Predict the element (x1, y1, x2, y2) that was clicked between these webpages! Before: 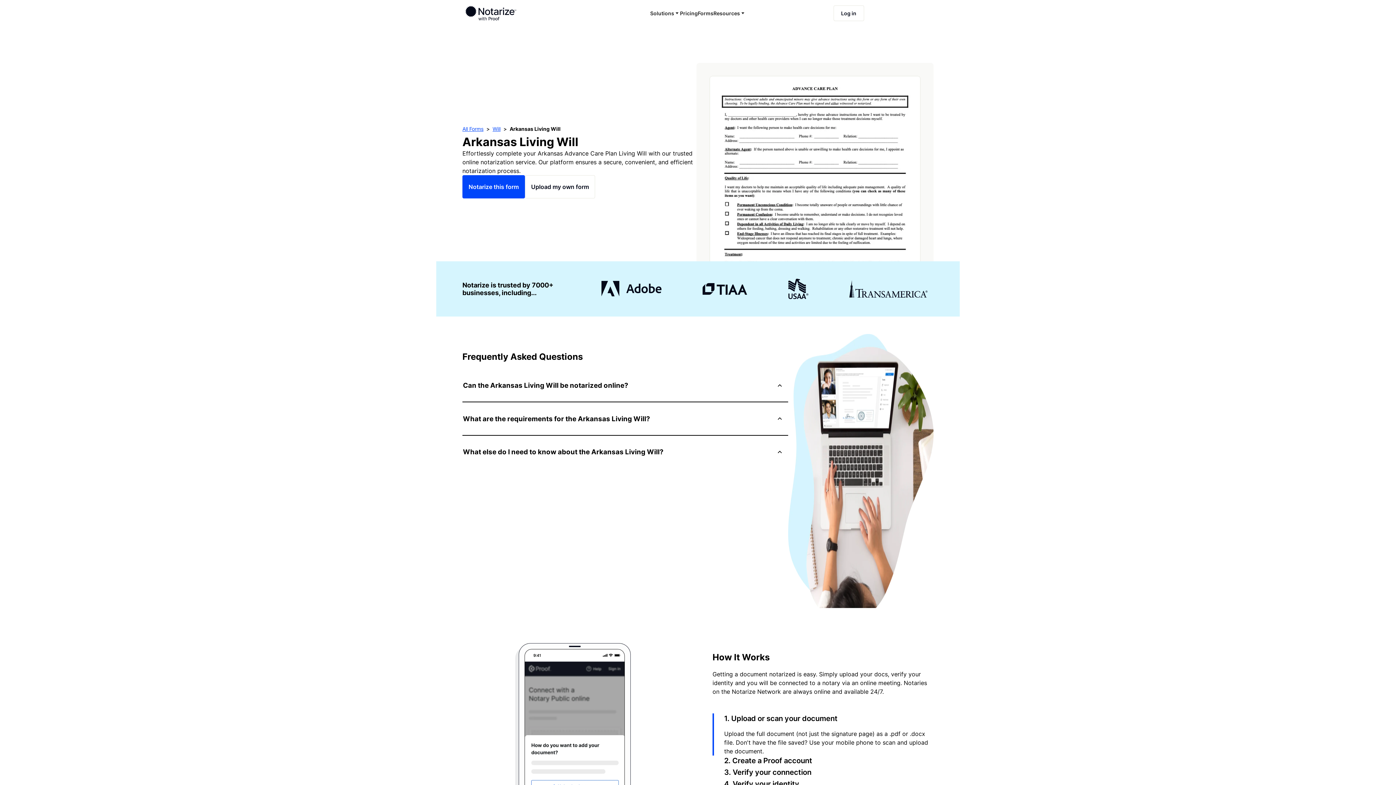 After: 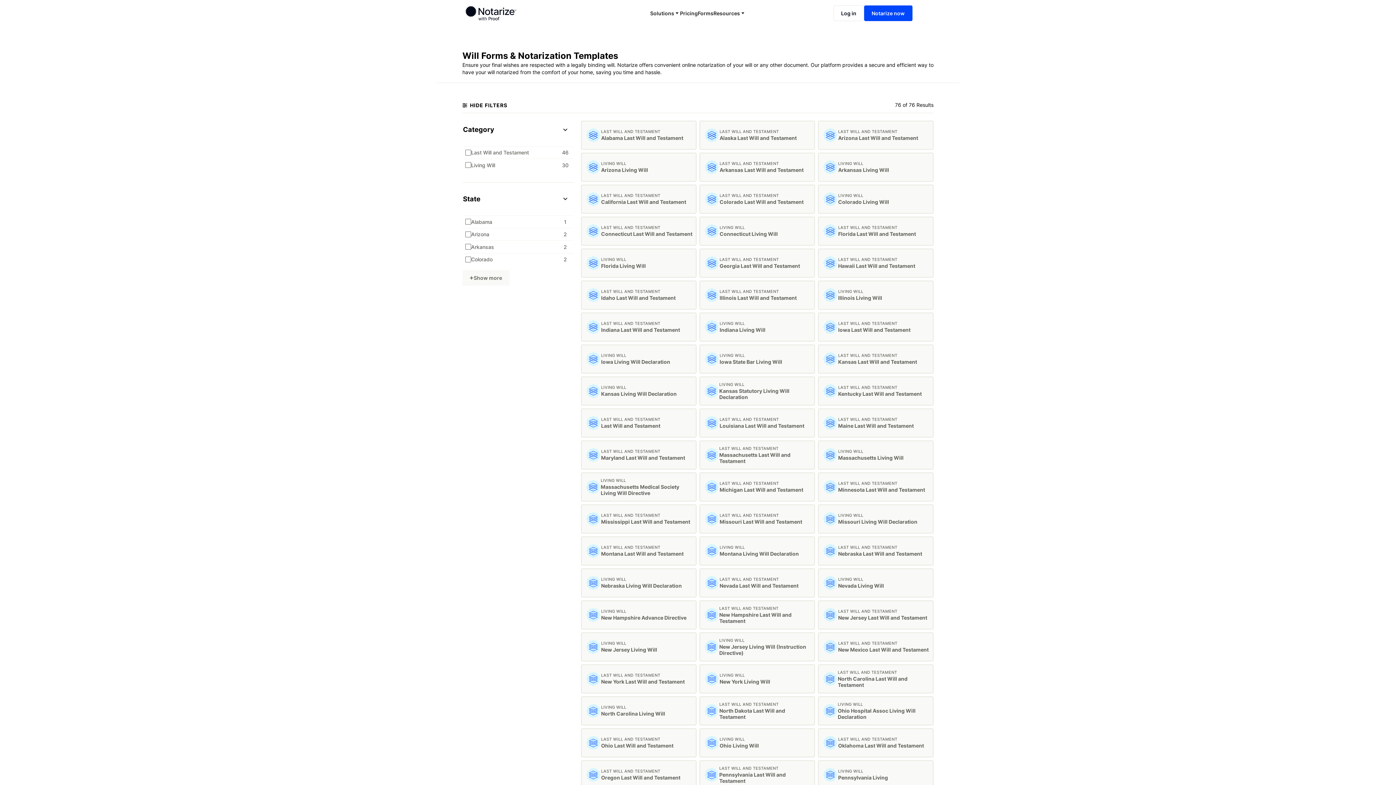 Action: label: Will bbox: (492, 125, 500, 131)